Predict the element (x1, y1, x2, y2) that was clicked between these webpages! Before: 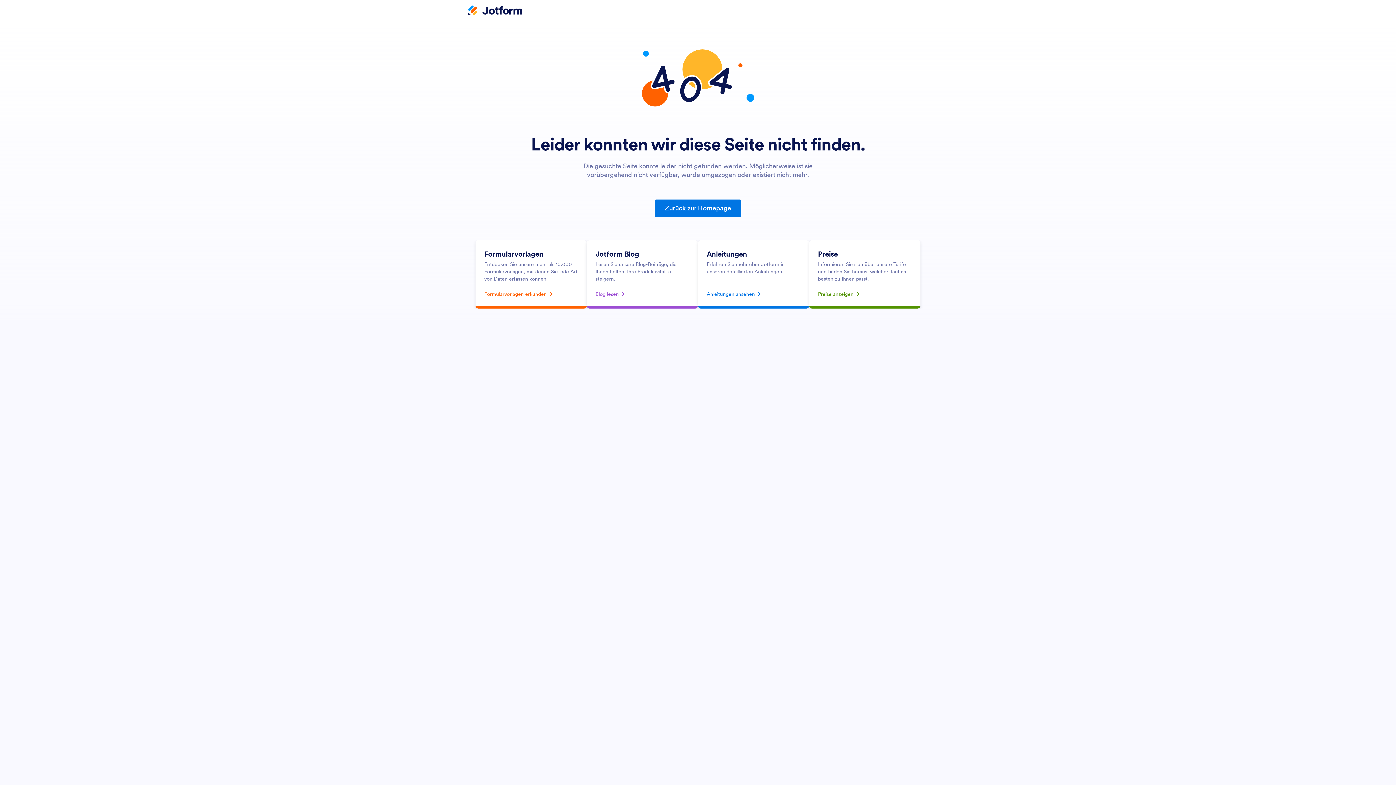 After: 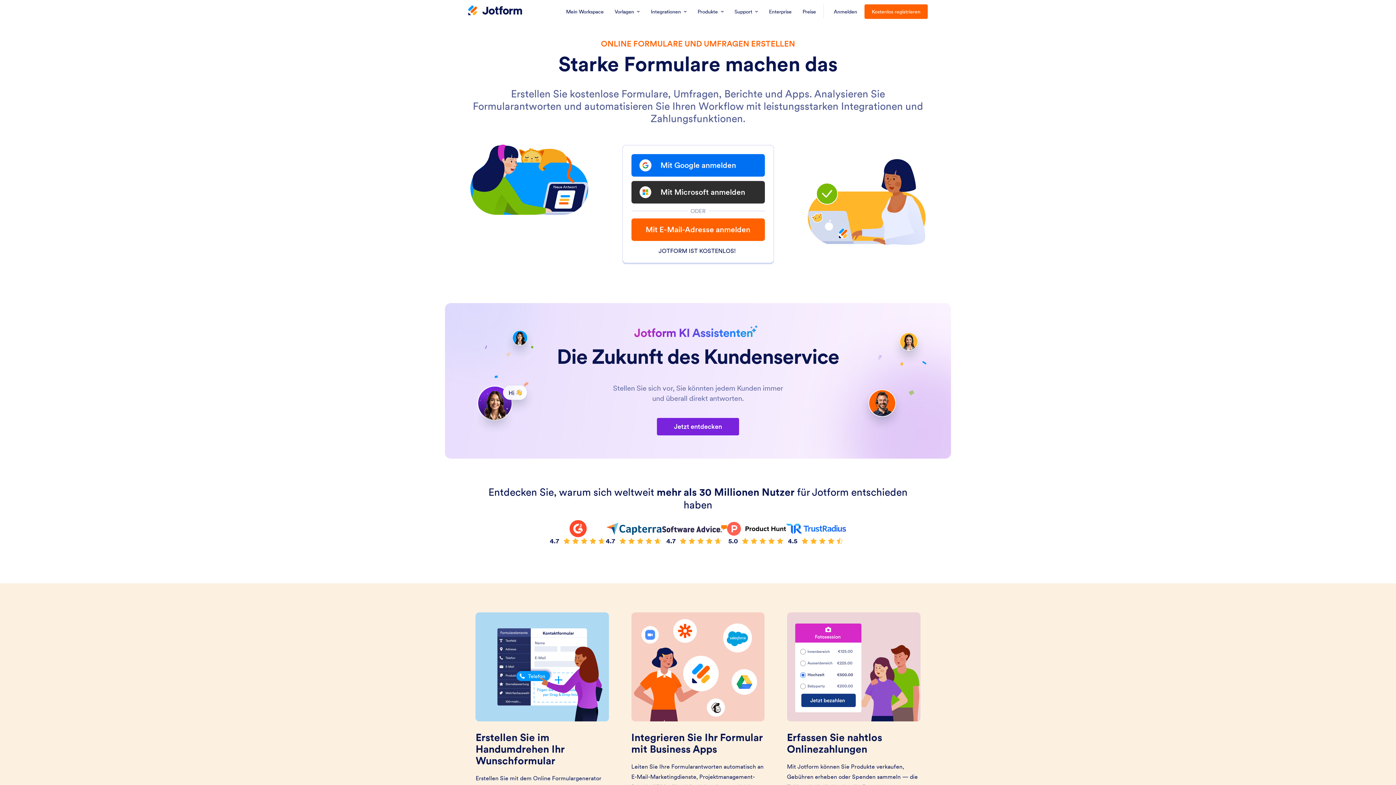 Action: bbox: (468, 5, 522, 16) label: Jotform Logo